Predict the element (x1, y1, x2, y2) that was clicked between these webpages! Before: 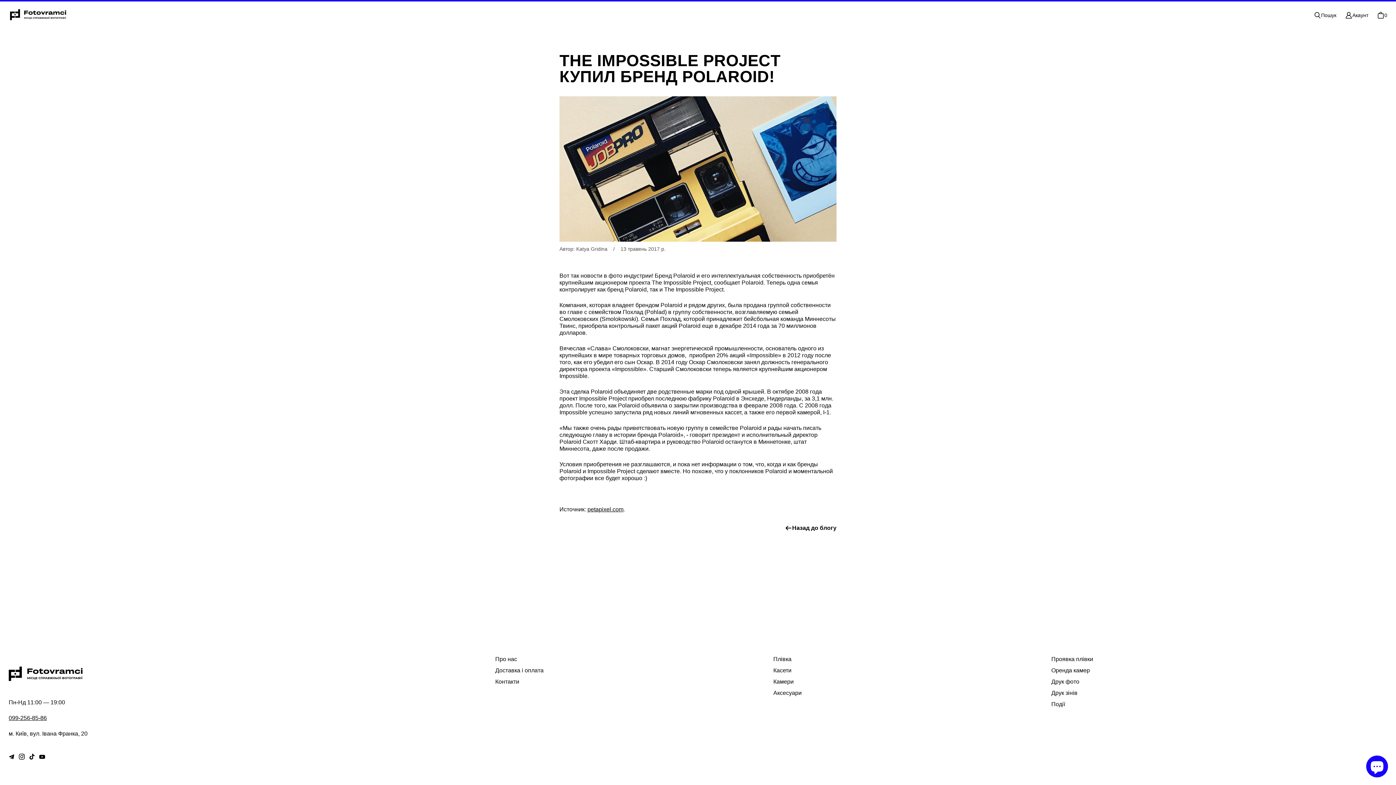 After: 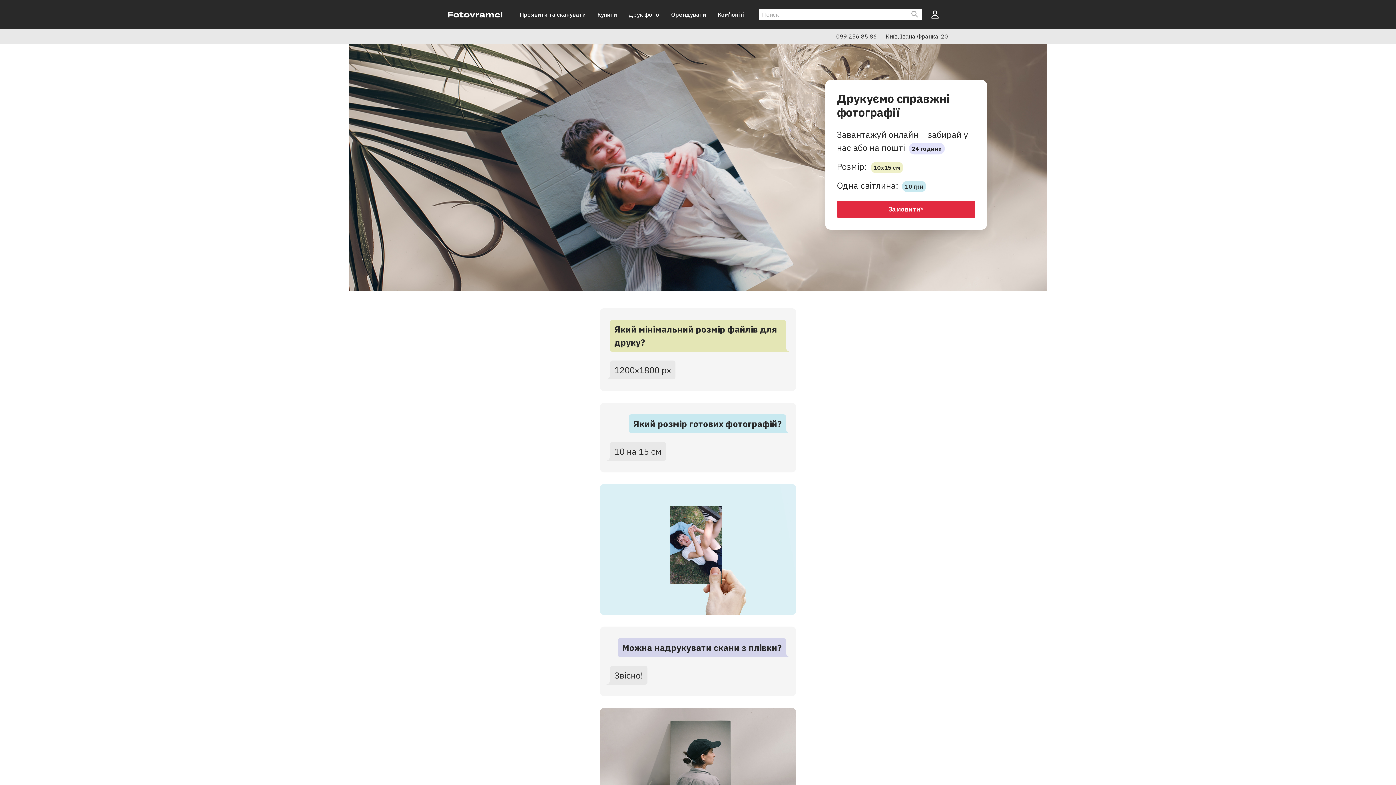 Action: bbox: (1051, 678, 1079, 685) label: Друк фото